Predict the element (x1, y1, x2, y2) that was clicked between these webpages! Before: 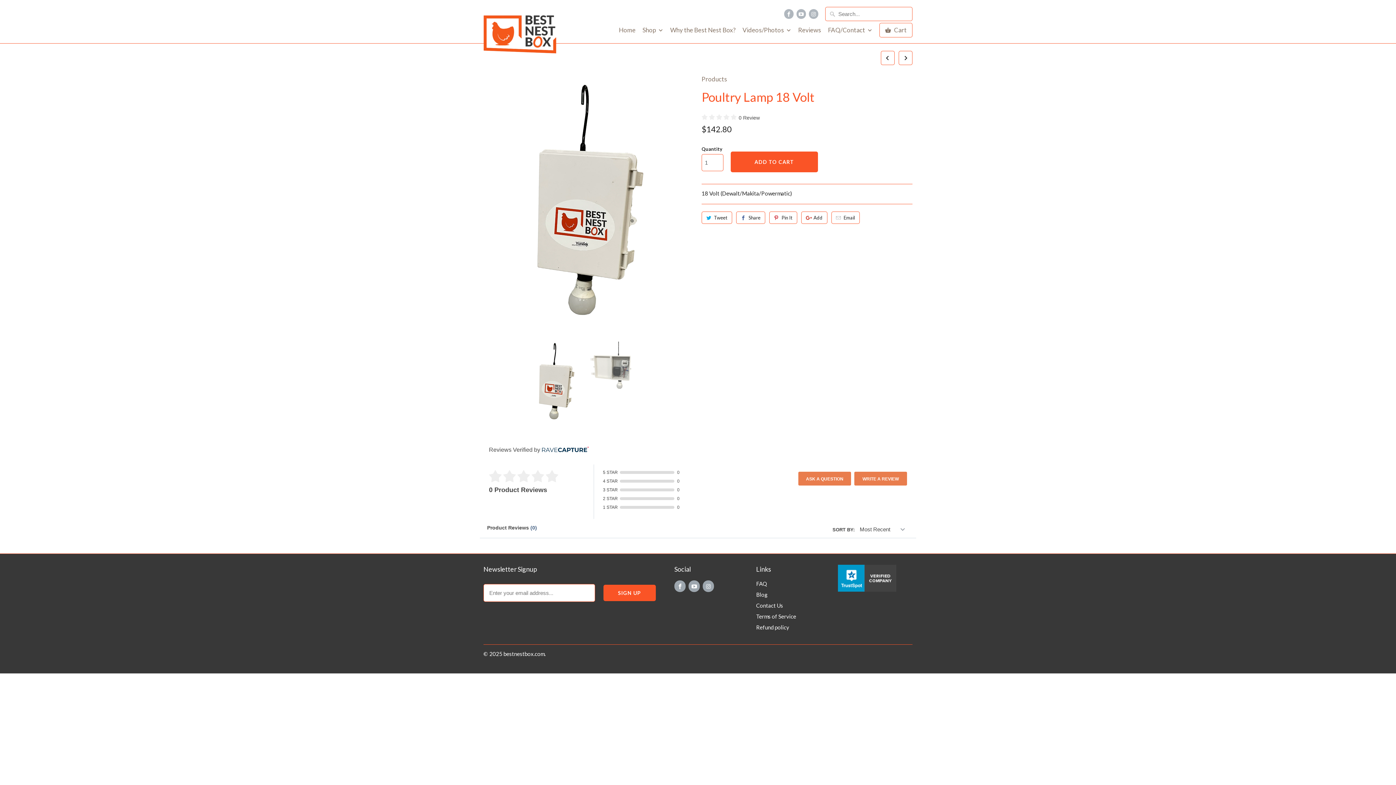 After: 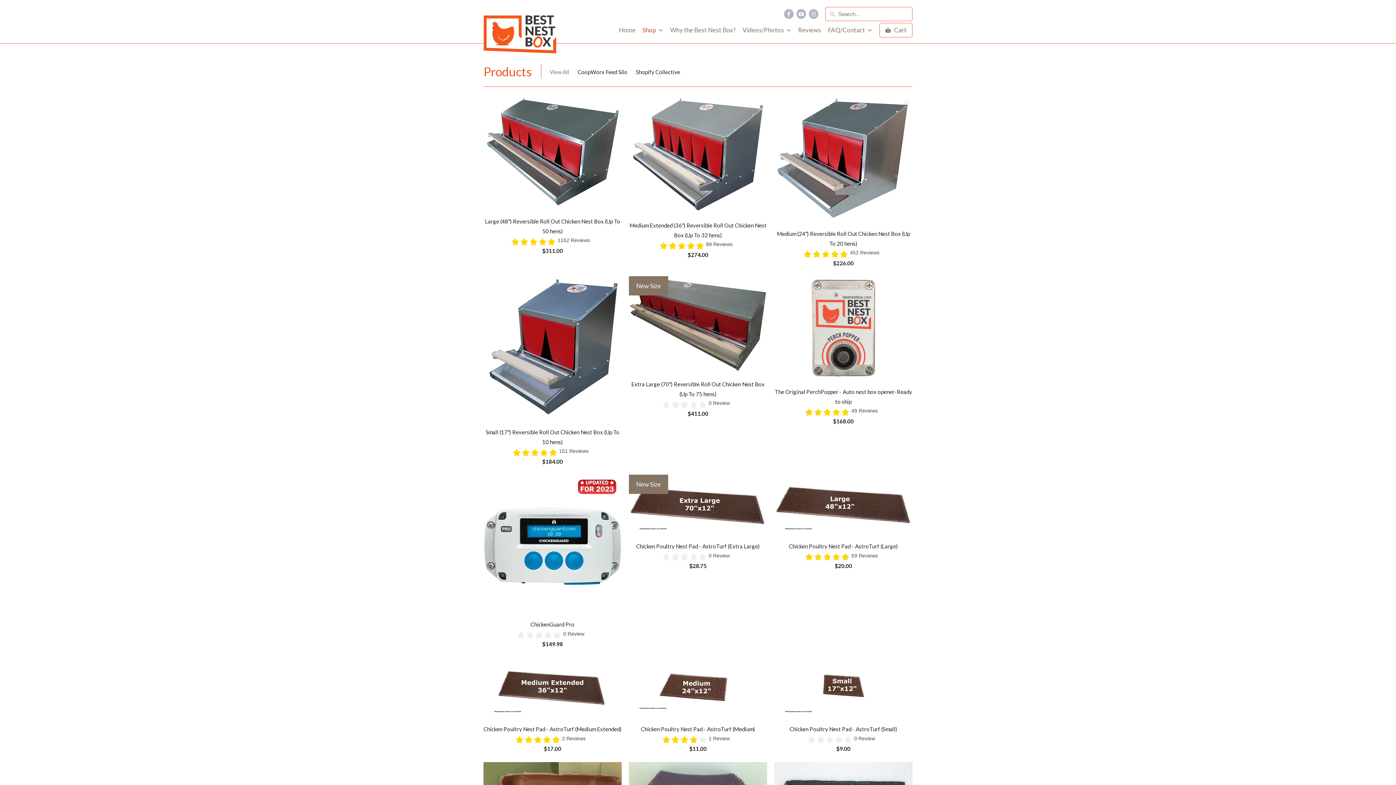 Action: label: Shop  bbox: (642, 26, 663, 37)